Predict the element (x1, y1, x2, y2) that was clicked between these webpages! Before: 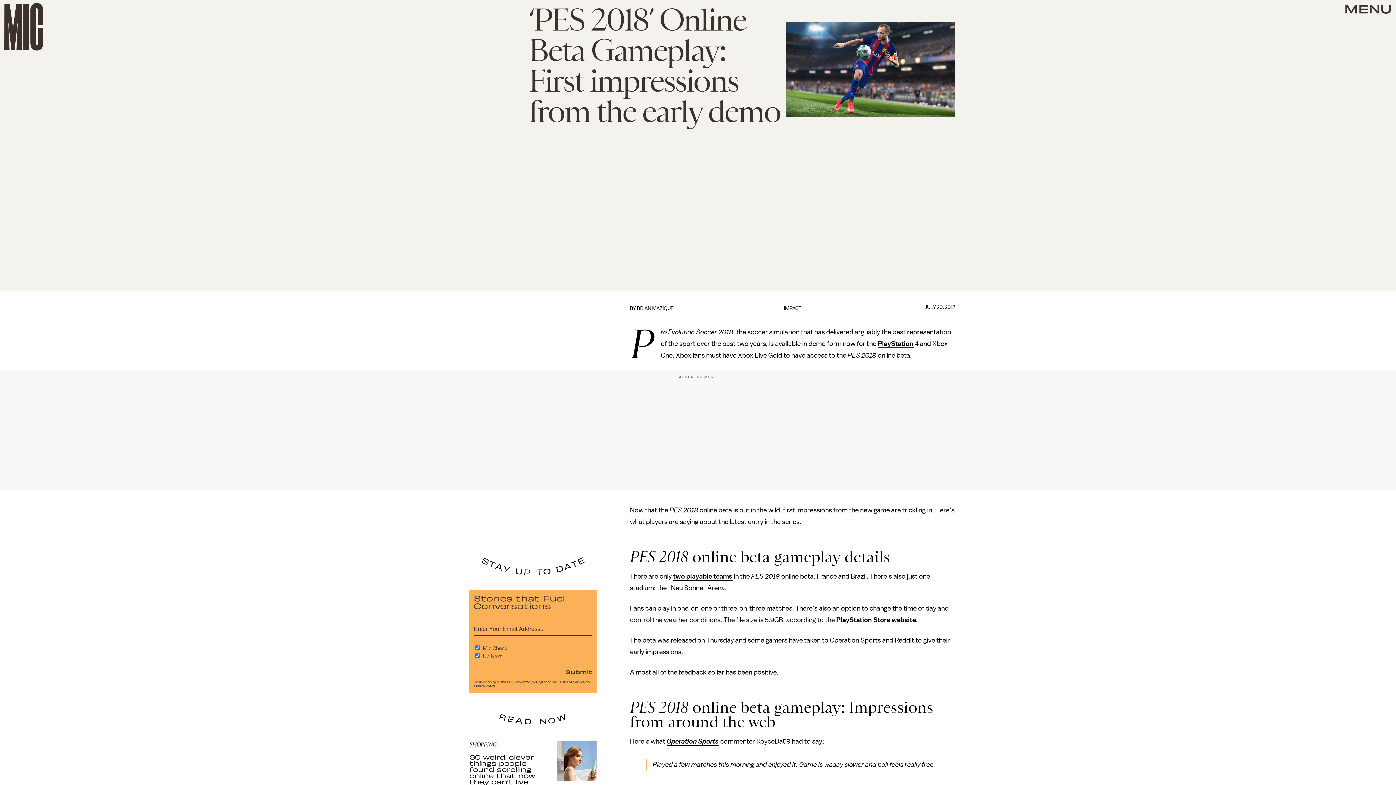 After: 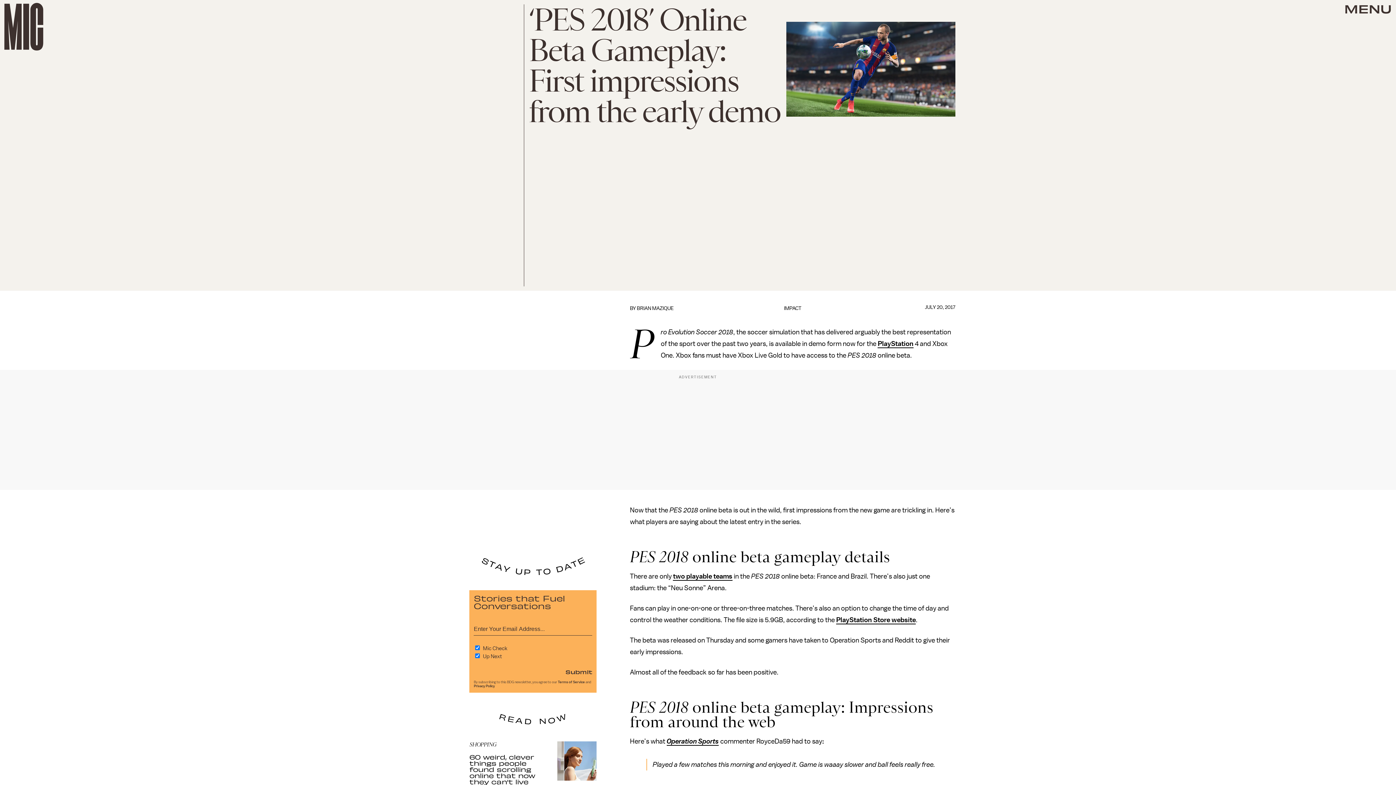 Action: bbox: (565, 668, 592, 676) label: Submit